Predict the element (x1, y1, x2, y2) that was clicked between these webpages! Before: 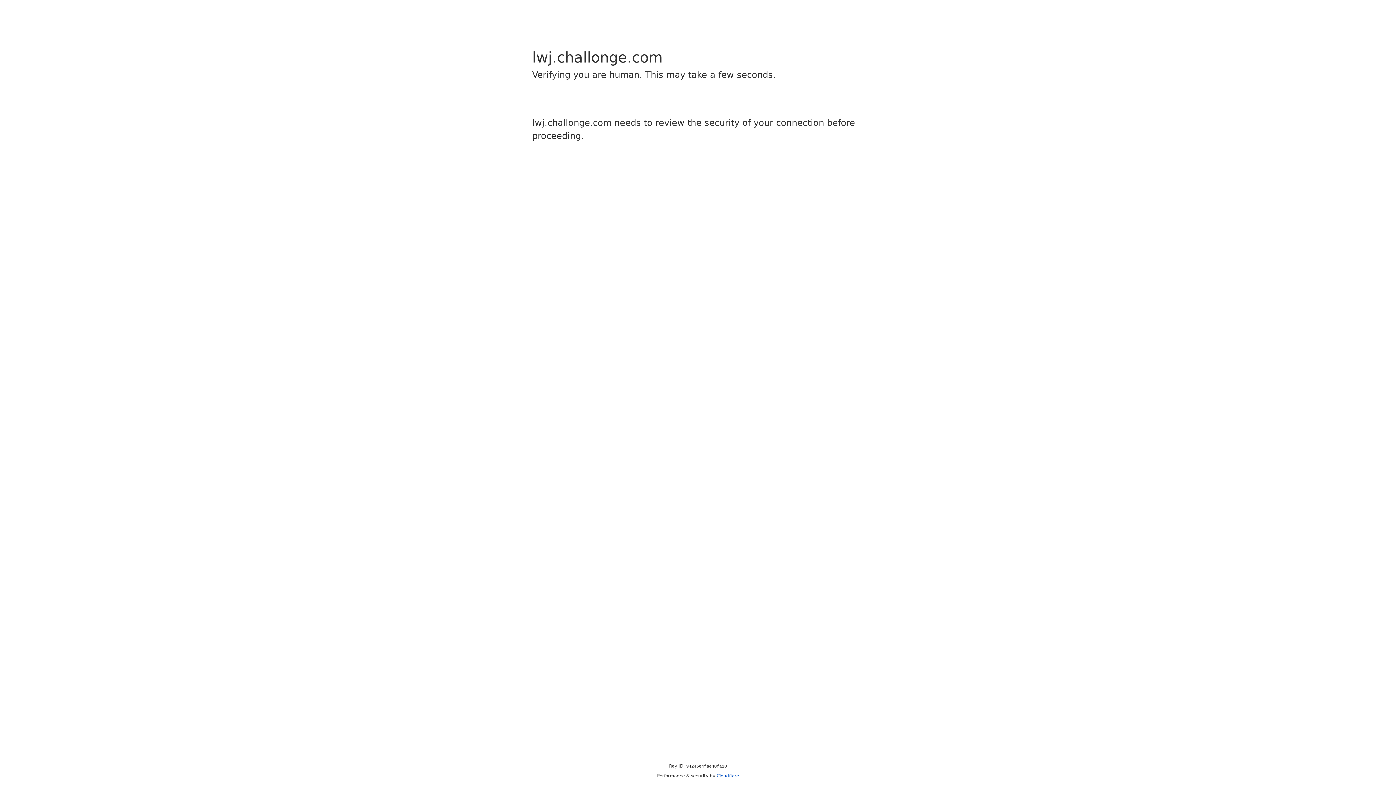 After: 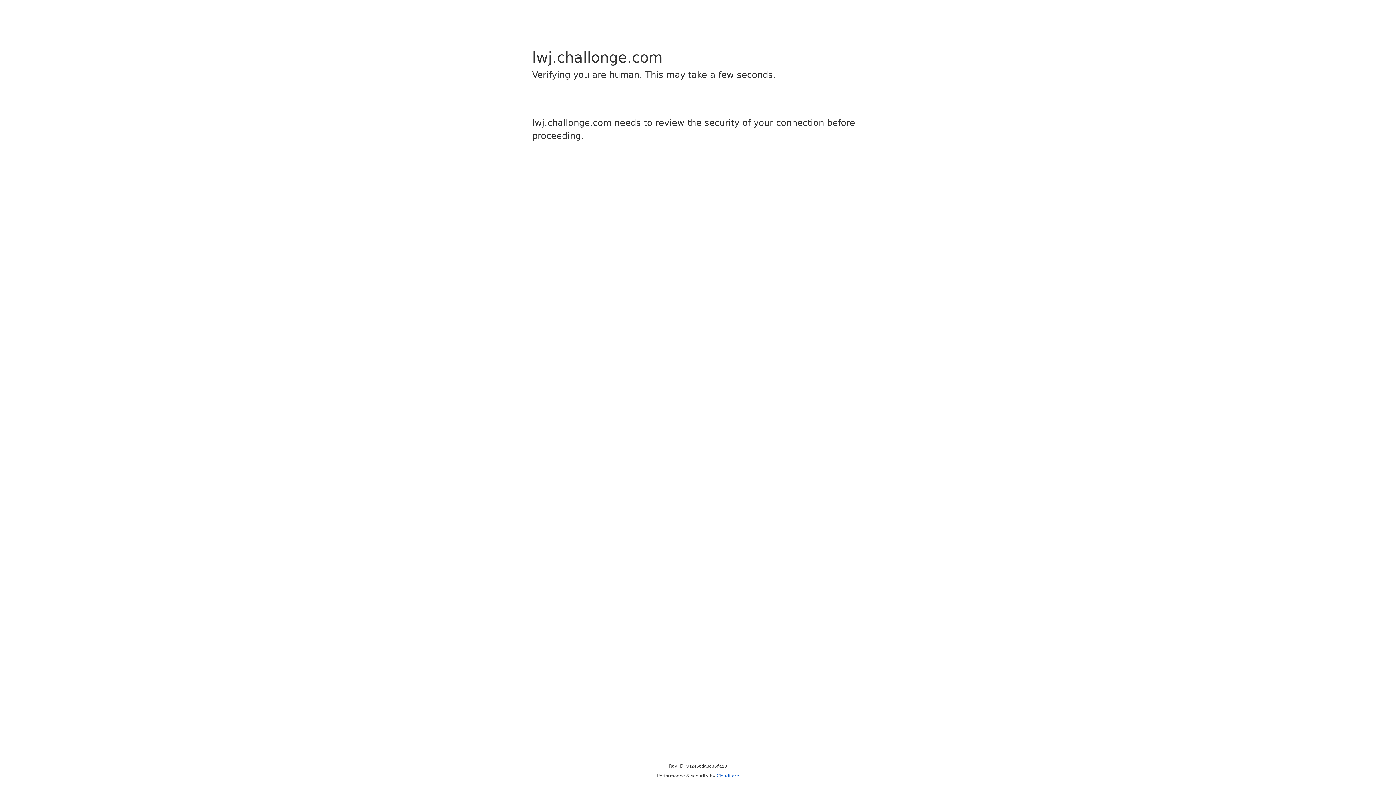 Action: label: Cloudflare bbox: (716, 773, 739, 778)